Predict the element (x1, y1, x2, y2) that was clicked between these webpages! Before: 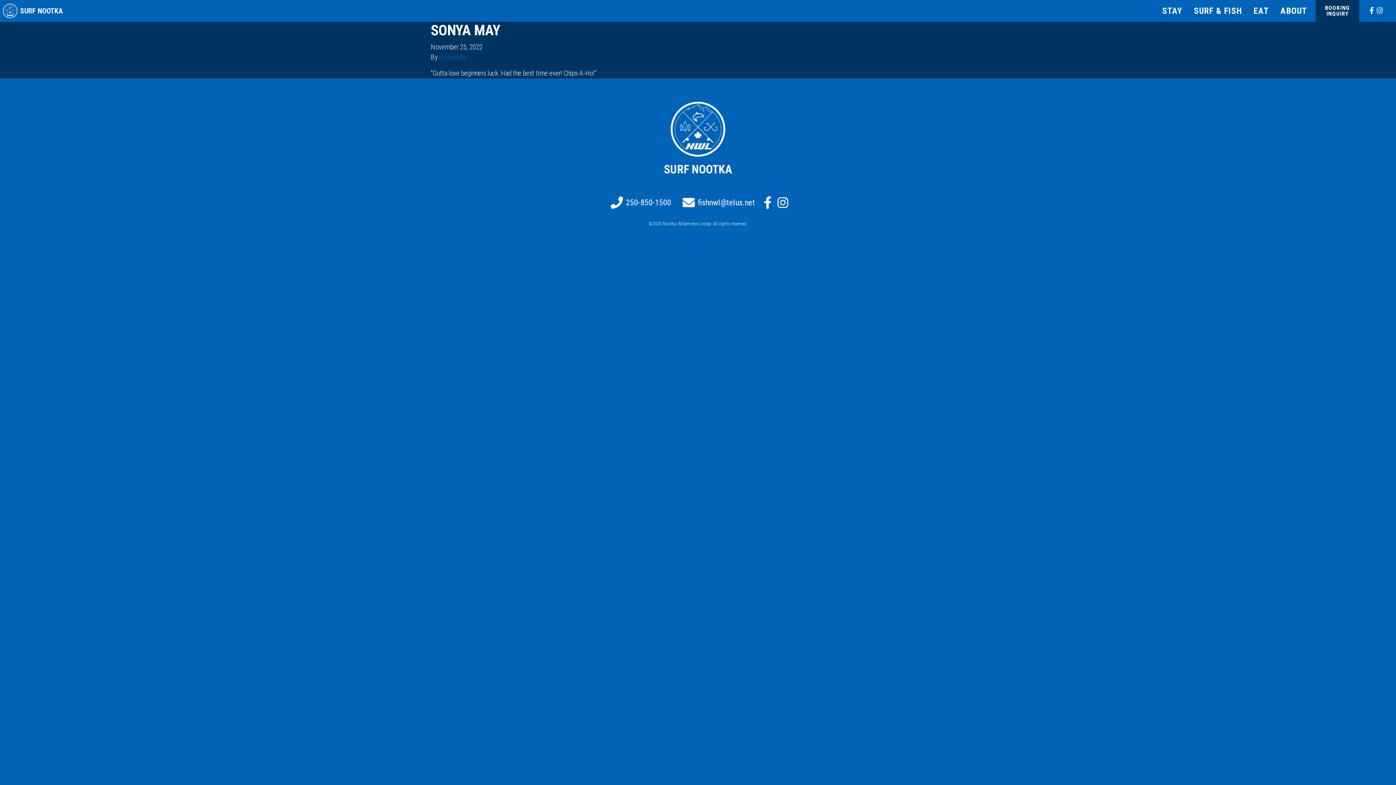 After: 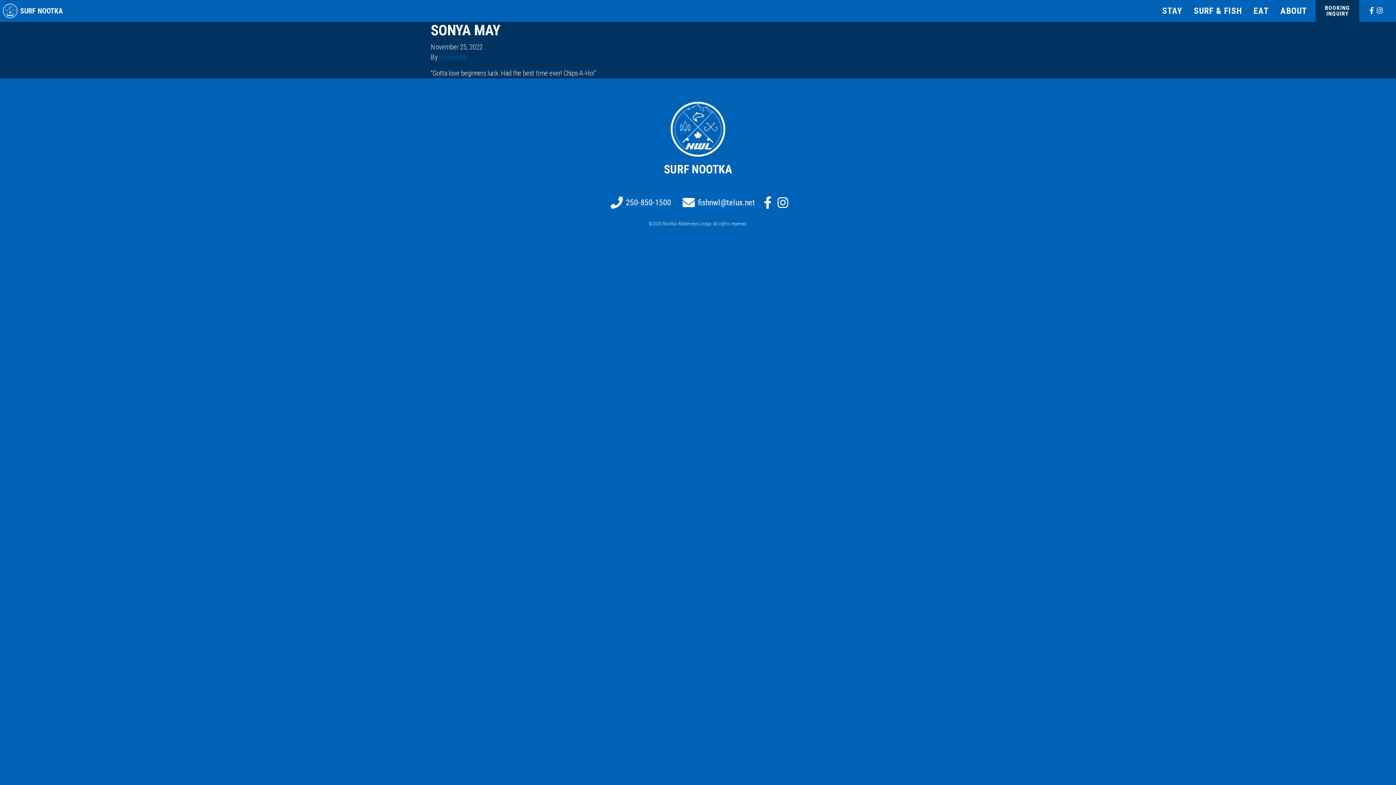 Action: bbox: (1377, 5, 1383, 16)